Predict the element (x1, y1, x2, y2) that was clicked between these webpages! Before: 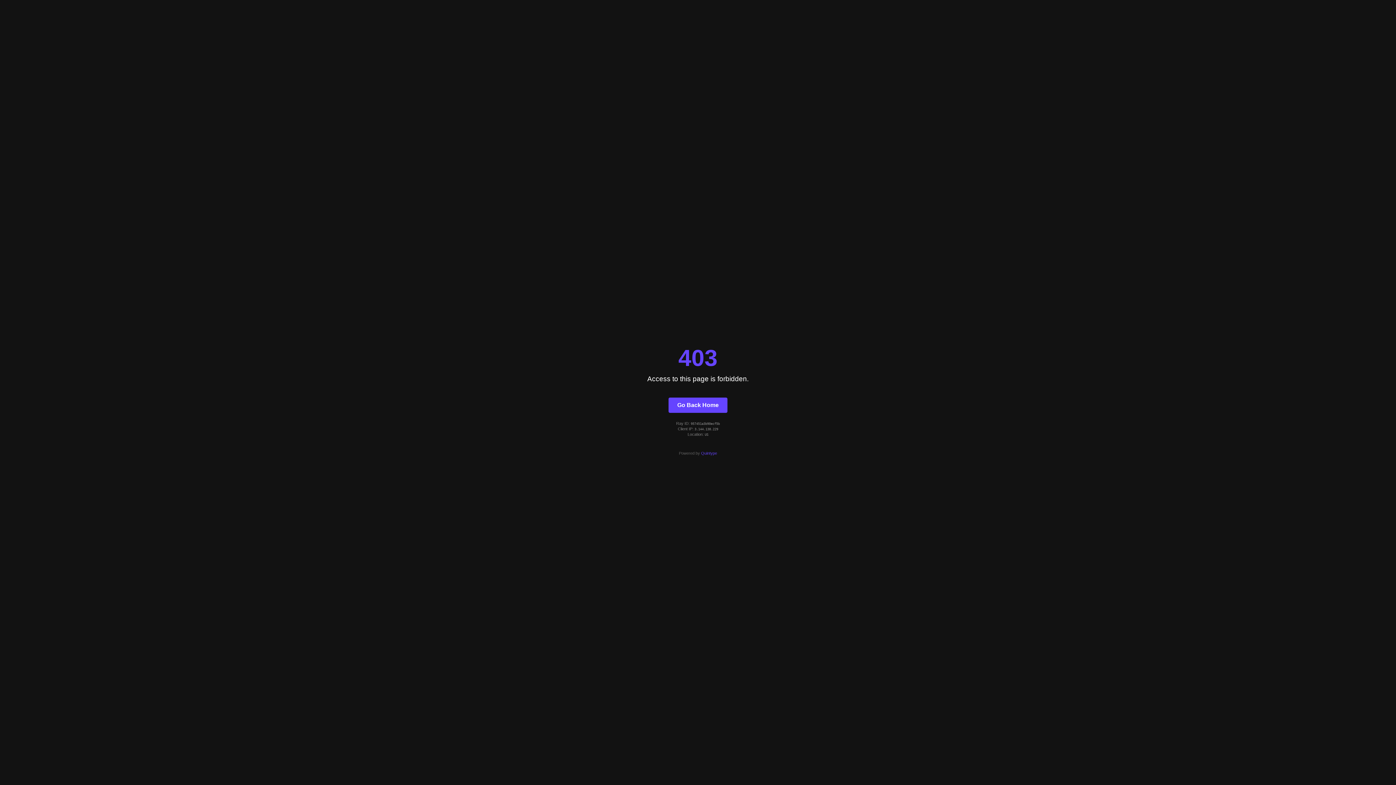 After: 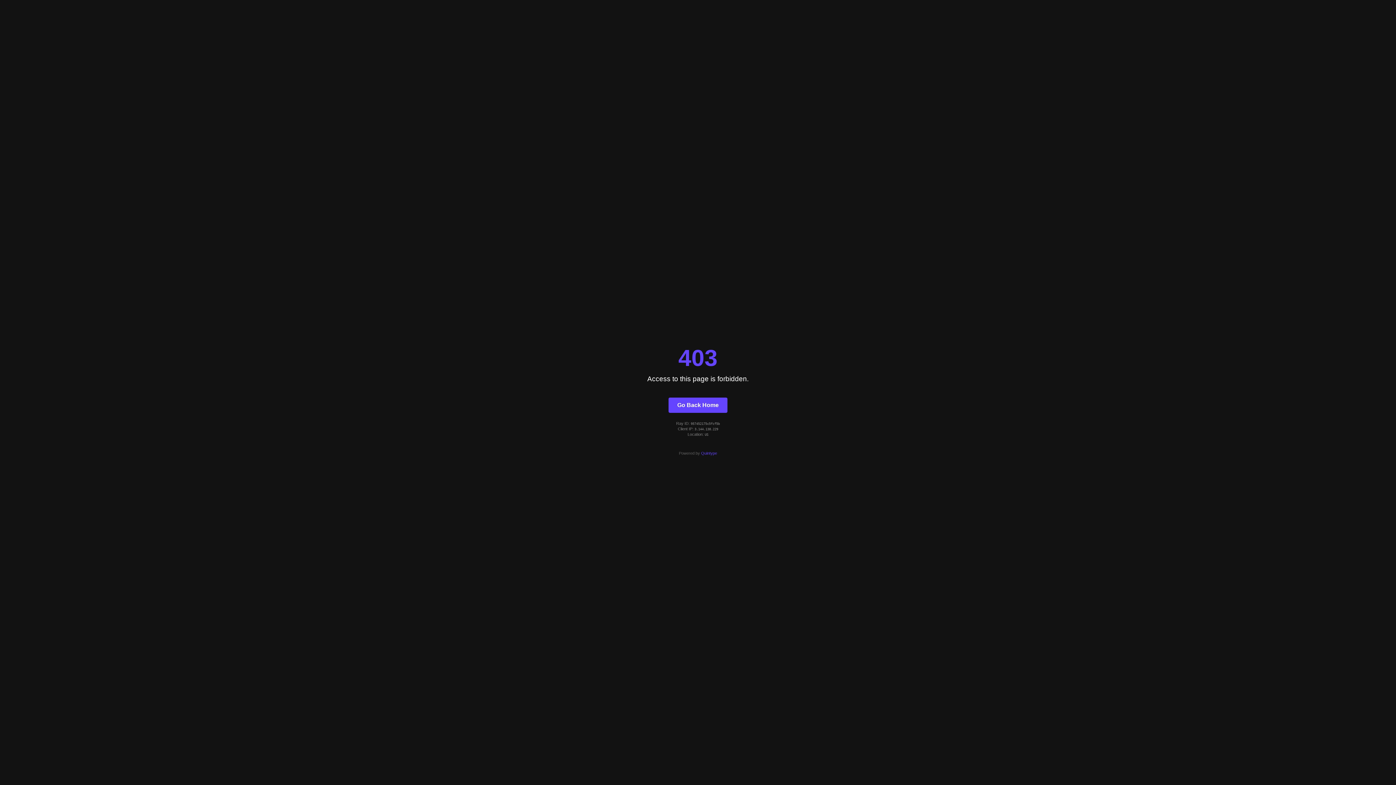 Action: bbox: (668, 397, 727, 412) label: Go Back Home